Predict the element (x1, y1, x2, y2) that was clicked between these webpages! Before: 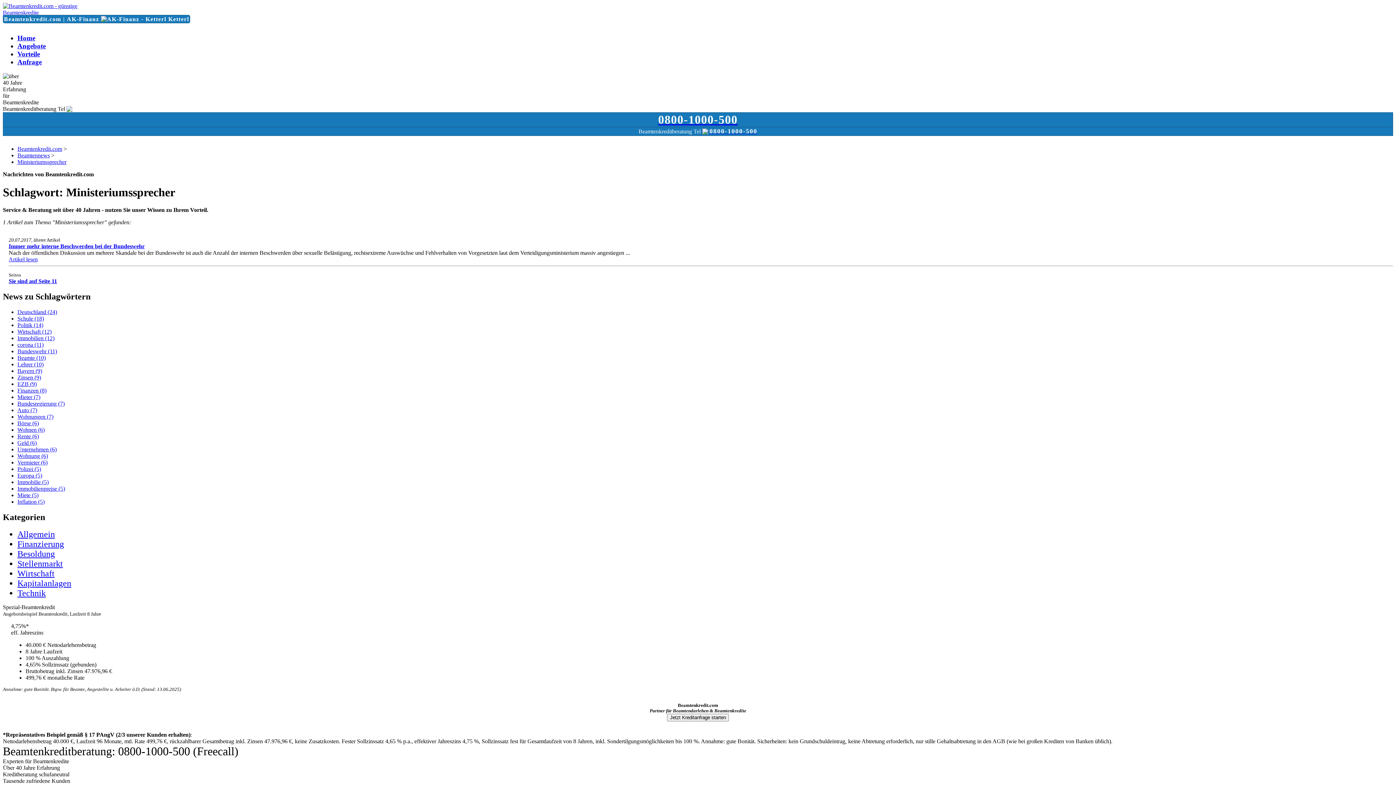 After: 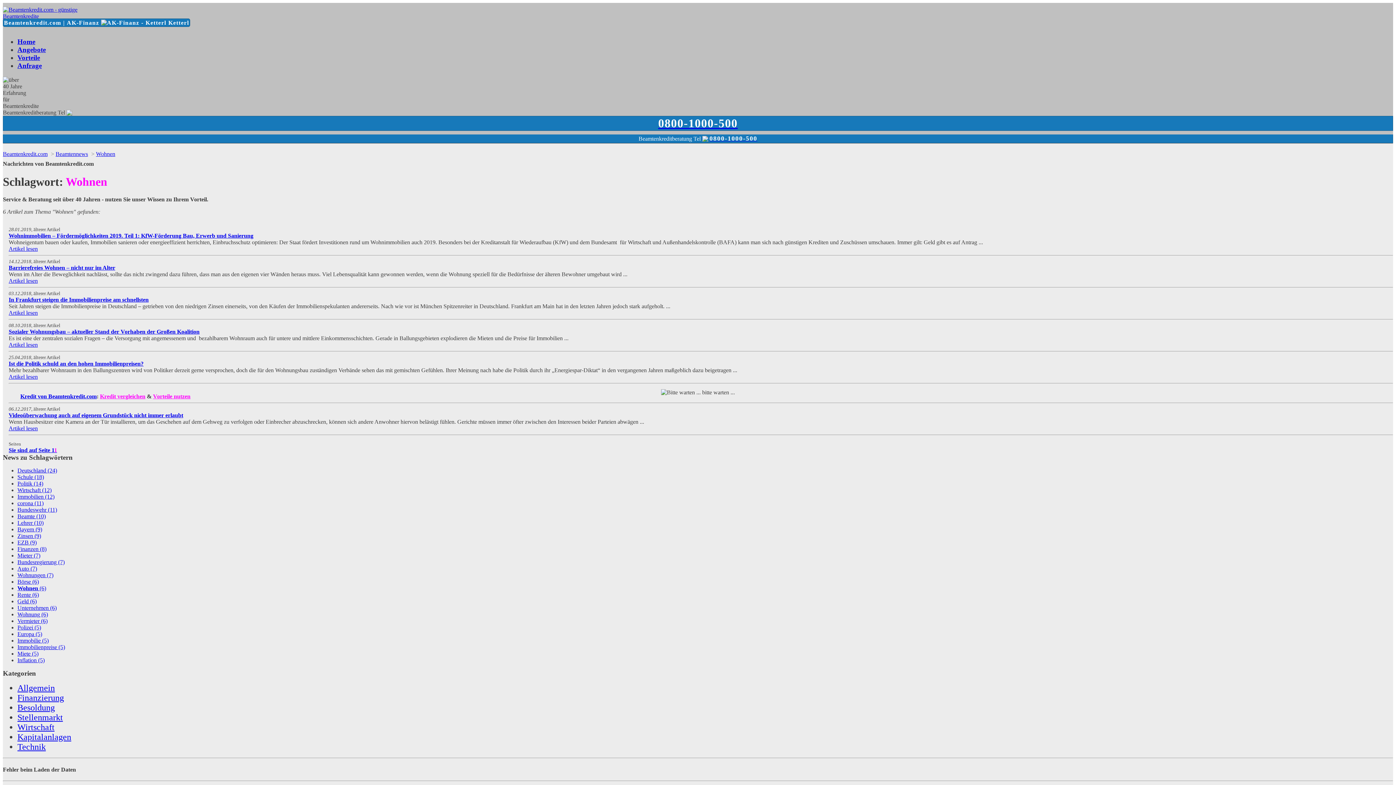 Action: bbox: (17, 426, 44, 433) label: Wohnen (6)